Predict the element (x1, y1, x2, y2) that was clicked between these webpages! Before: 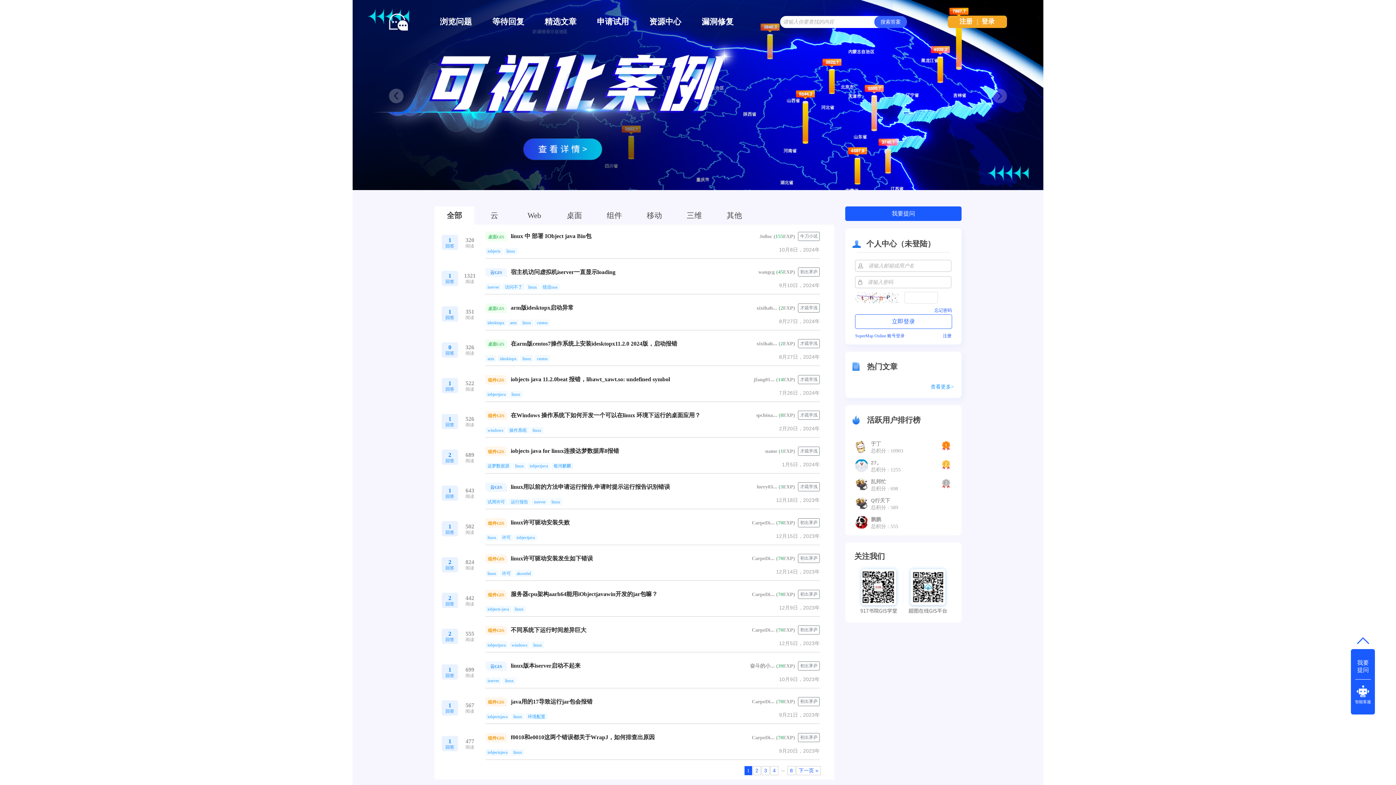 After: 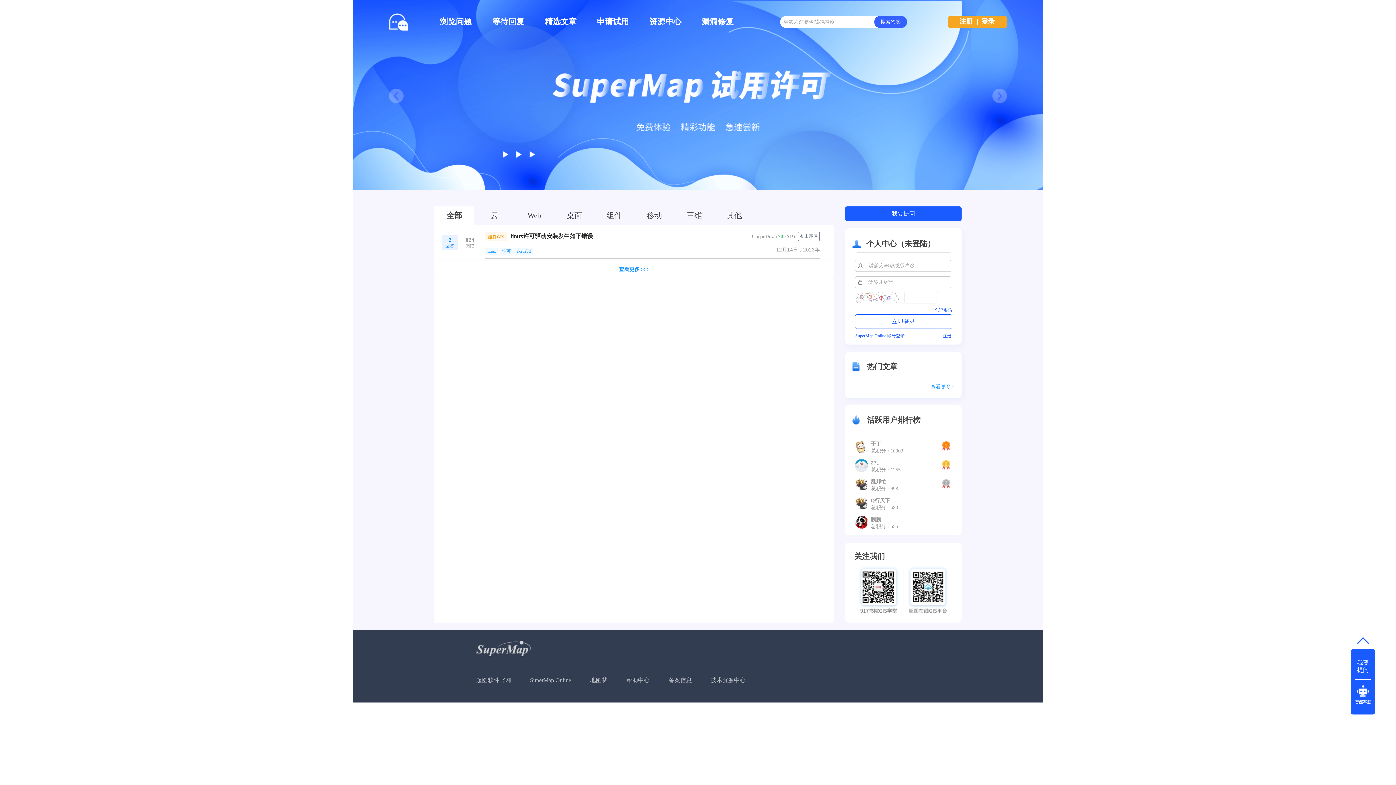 Action: bbox: (514, 570, 533, 577) label: aksusbd